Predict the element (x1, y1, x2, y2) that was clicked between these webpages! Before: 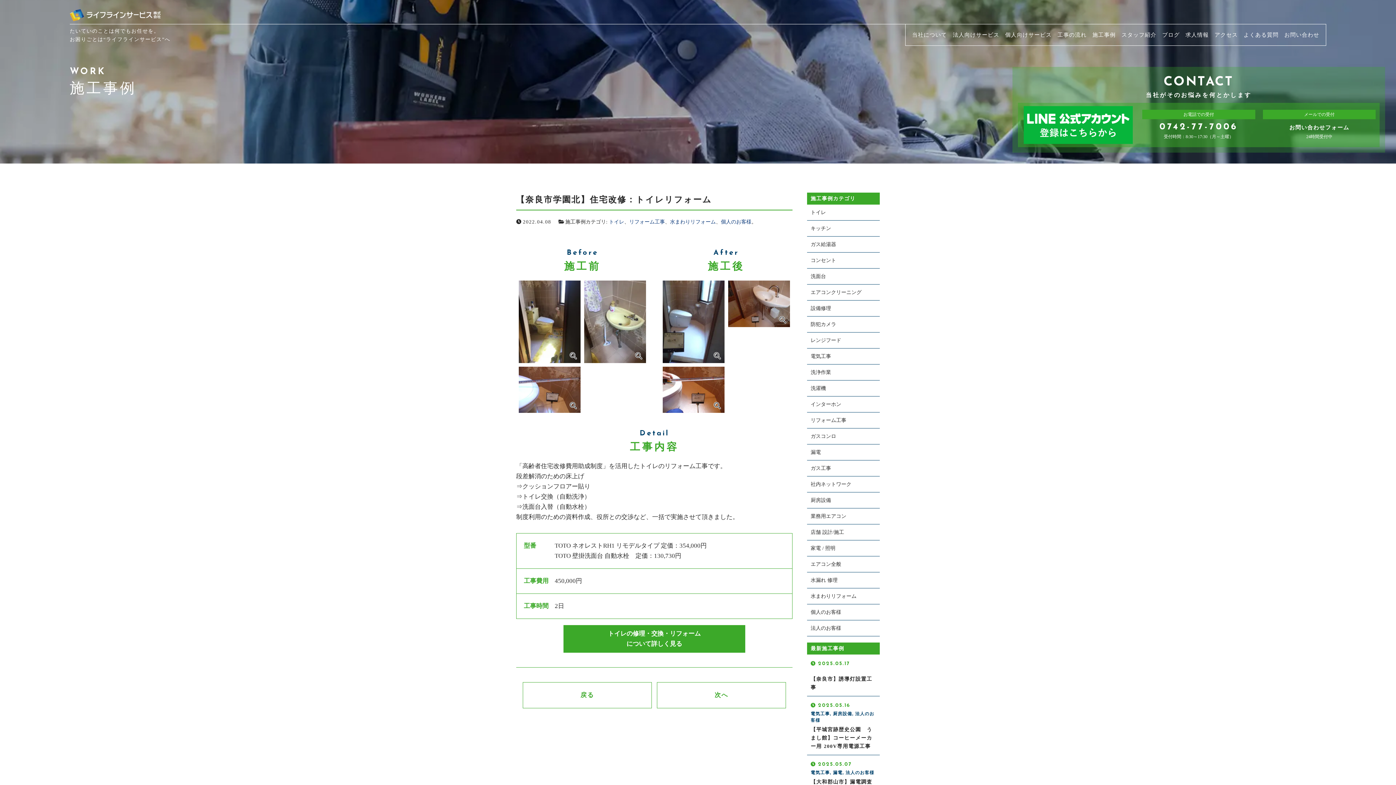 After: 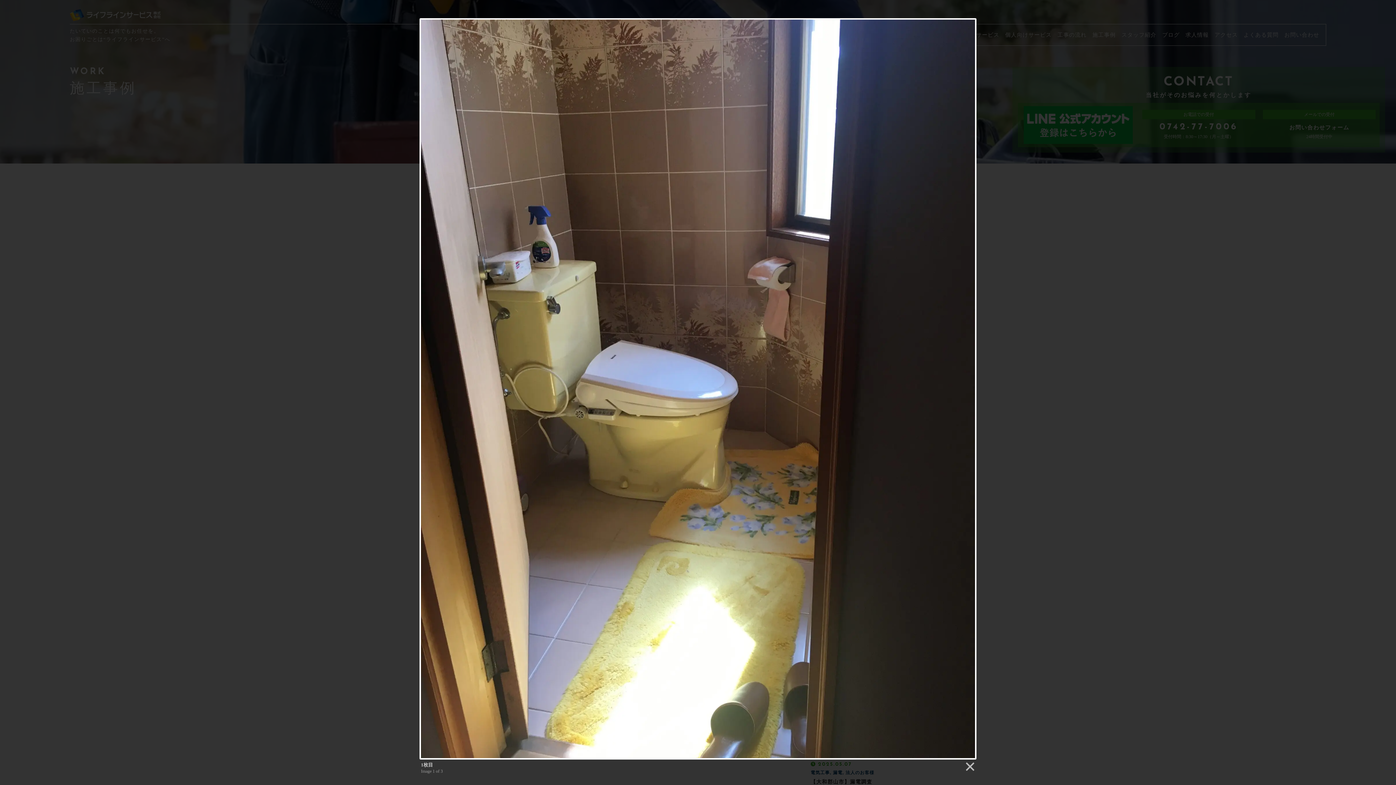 Action: bbox: (519, 280, 580, 363)